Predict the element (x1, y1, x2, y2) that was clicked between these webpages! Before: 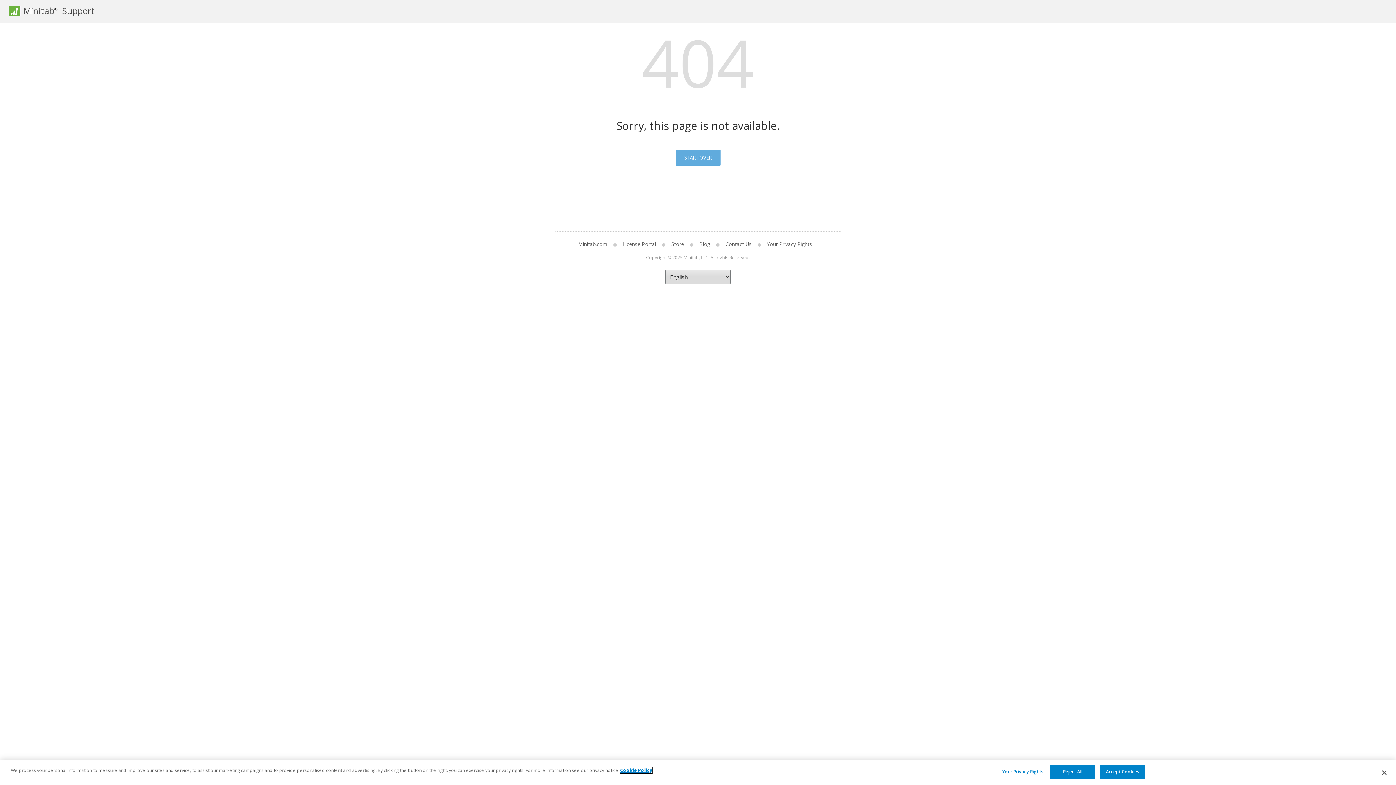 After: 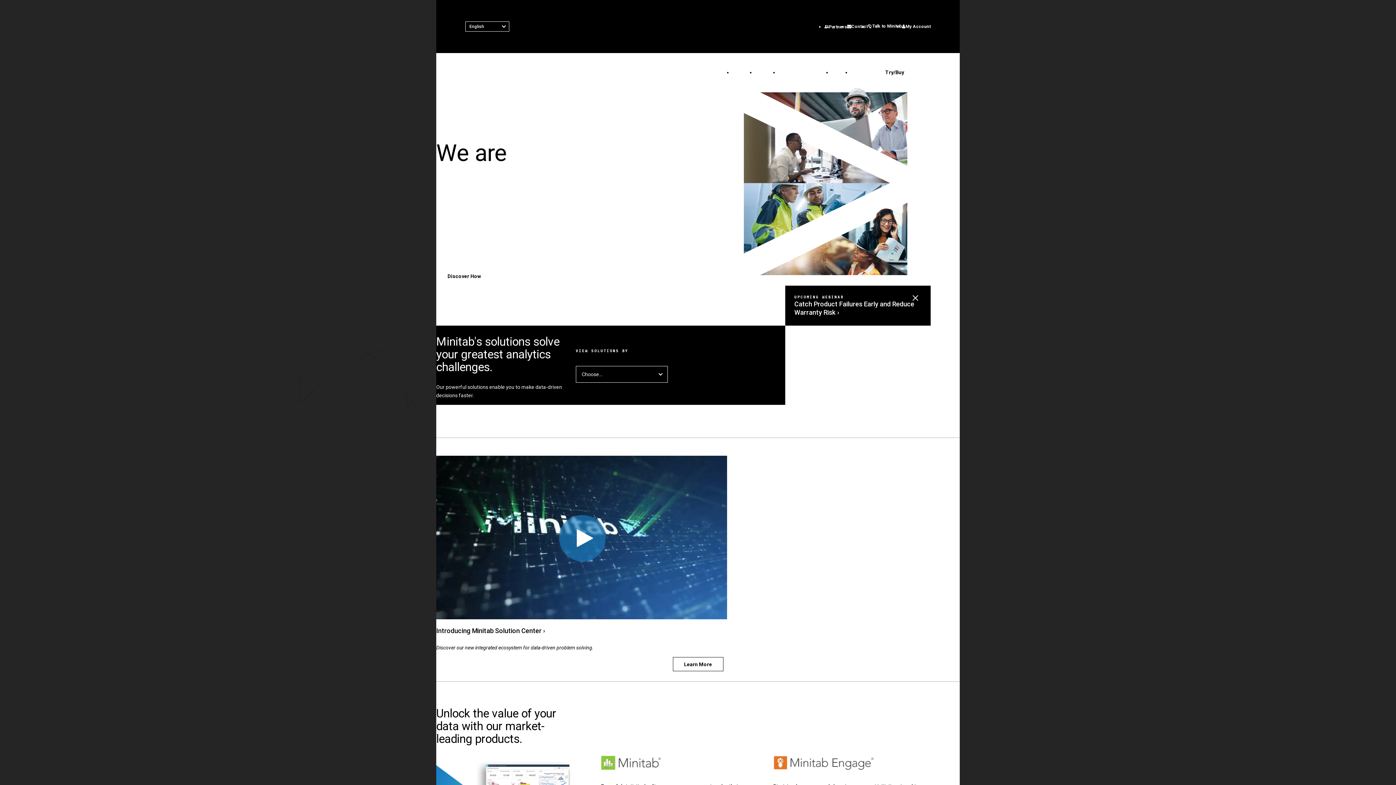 Action: label: Minitab.com bbox: (578, 240, 613, 247)